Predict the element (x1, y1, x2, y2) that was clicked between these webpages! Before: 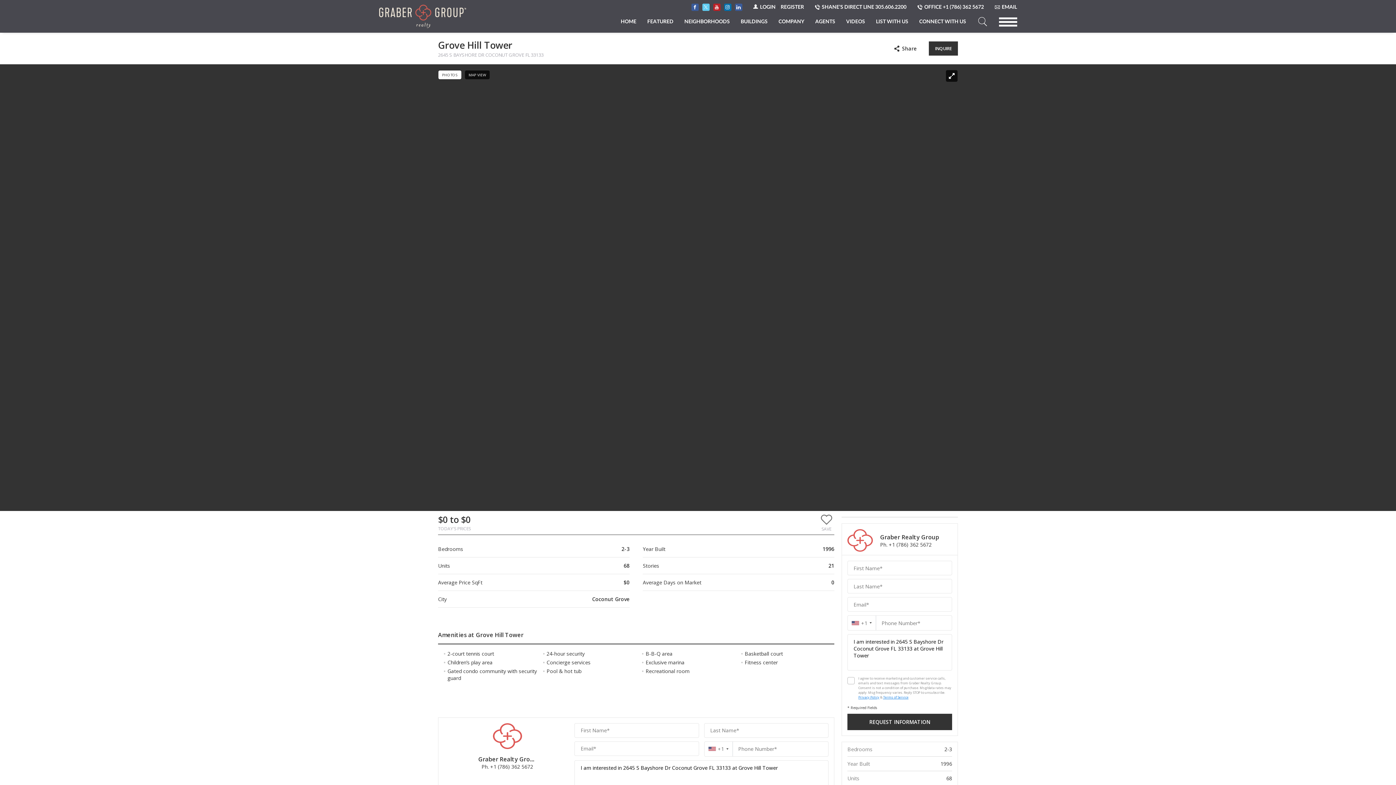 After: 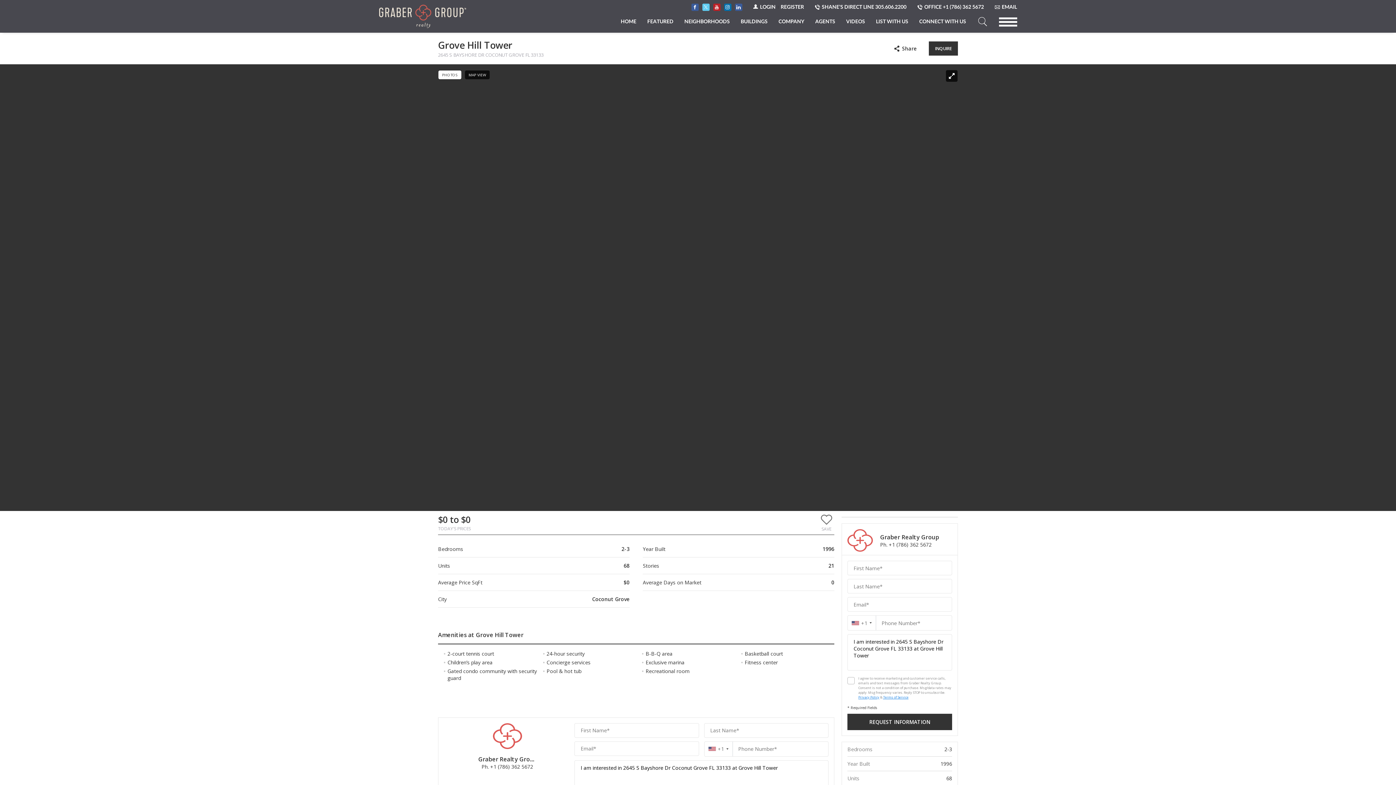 Action: label: Ph. +1 (786) 362 5672 bbox: (880, 541, 945, 548)